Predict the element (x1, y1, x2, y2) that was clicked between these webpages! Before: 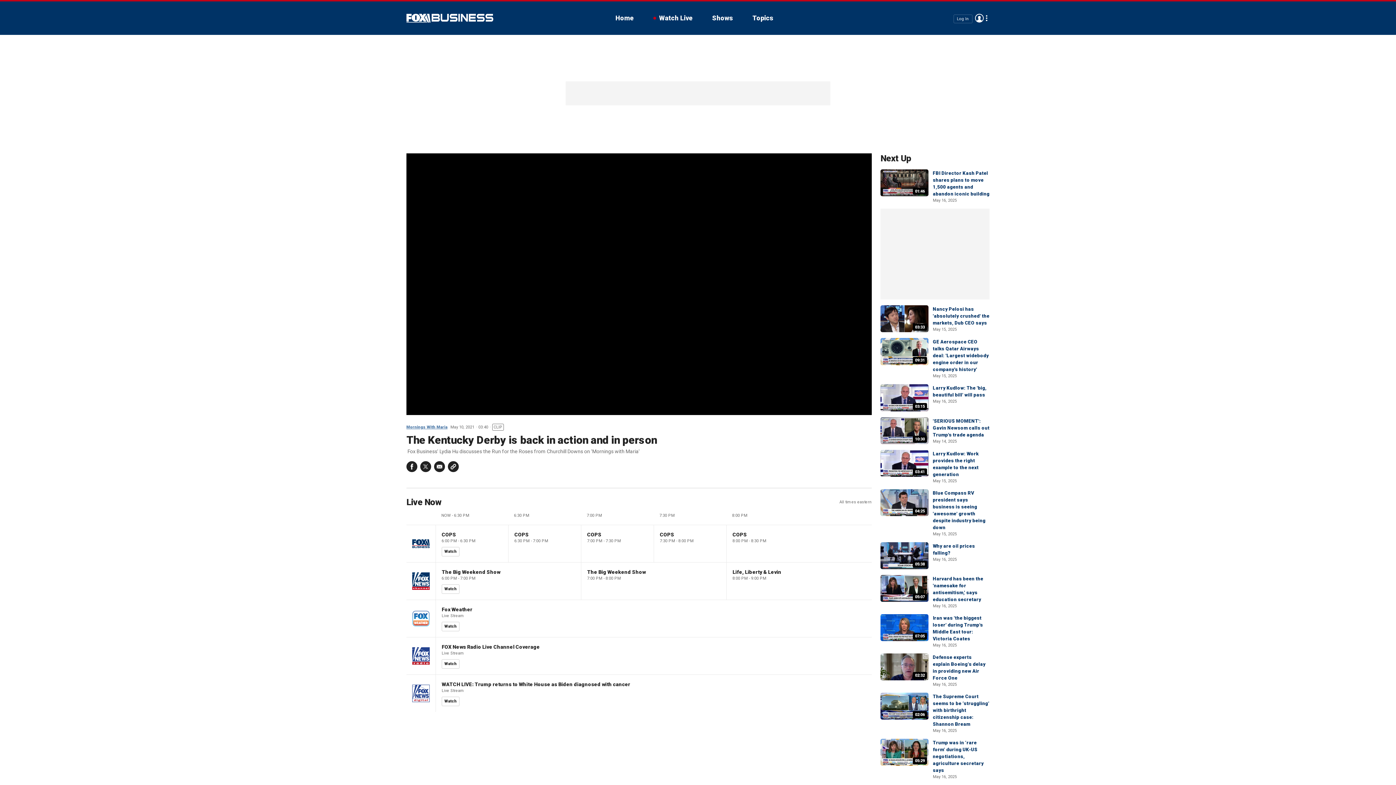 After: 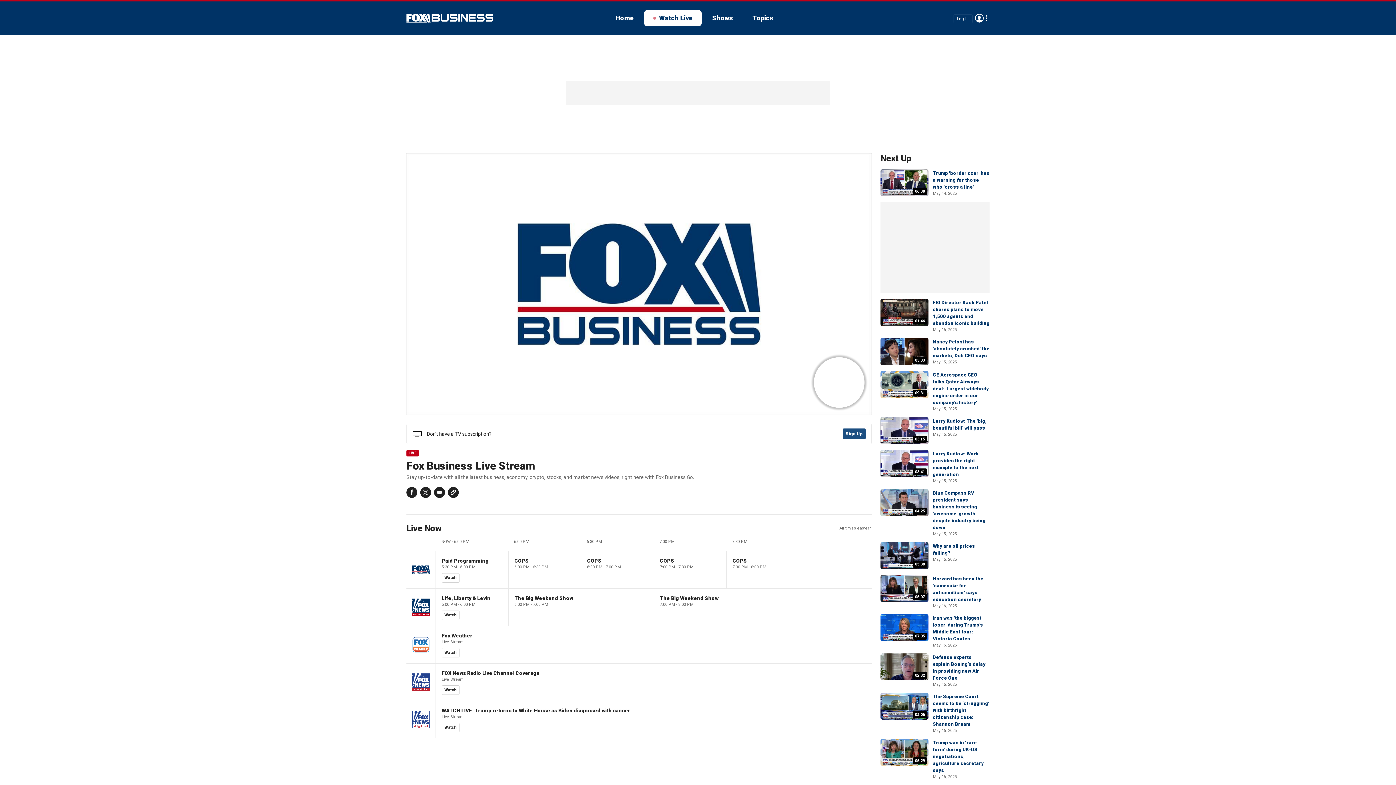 Action: bbox: (441, 547, 459, 556) label: Watch